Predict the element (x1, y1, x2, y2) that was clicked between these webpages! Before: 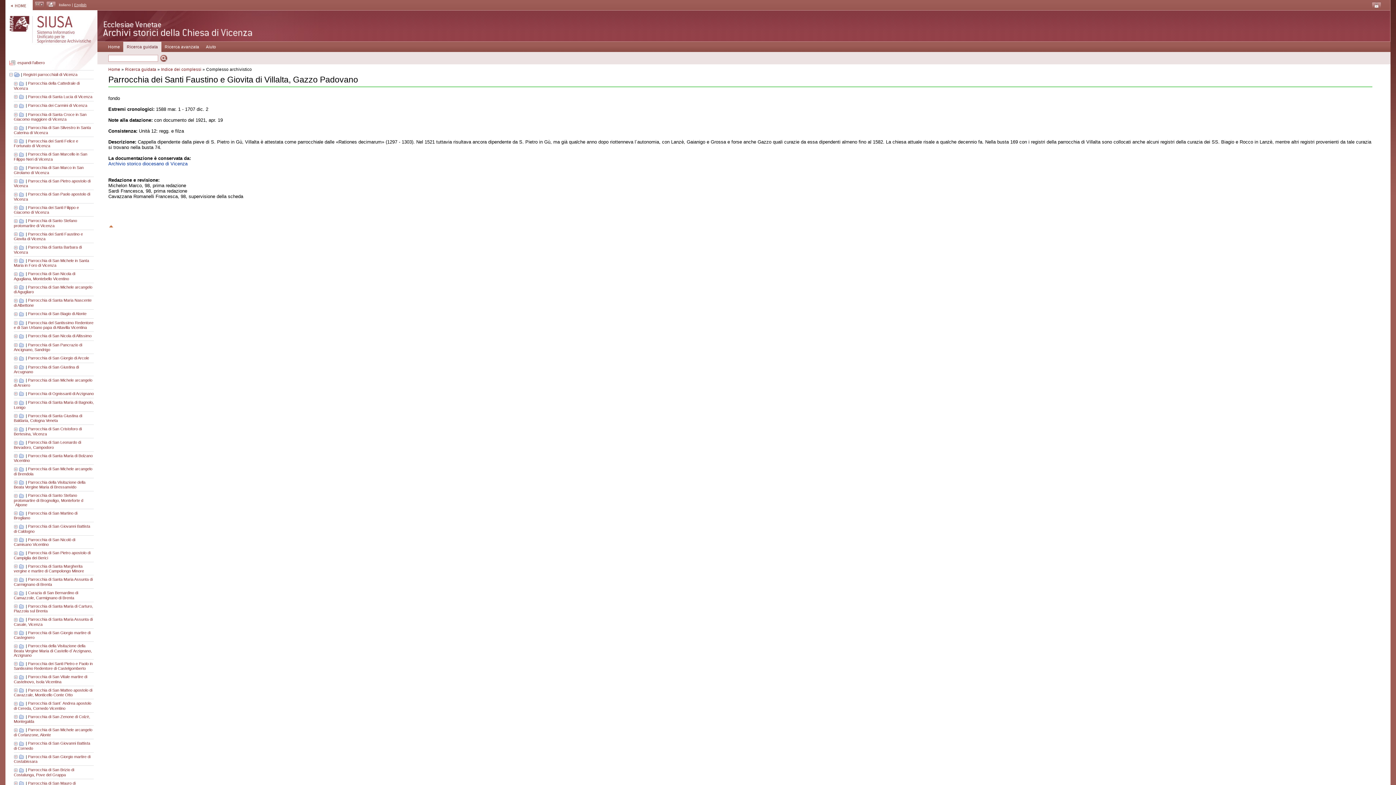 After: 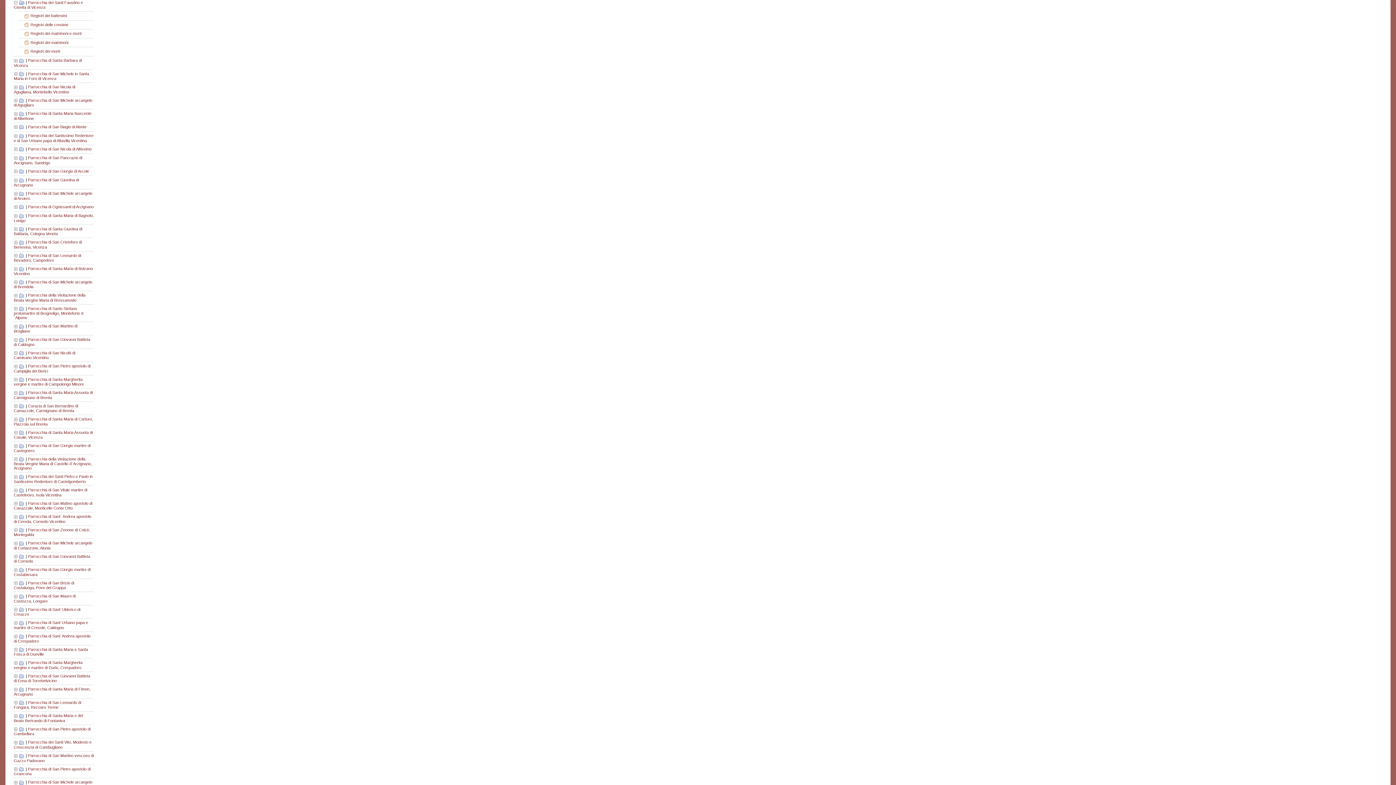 Action: bbox: (13, 231, 18, 236)